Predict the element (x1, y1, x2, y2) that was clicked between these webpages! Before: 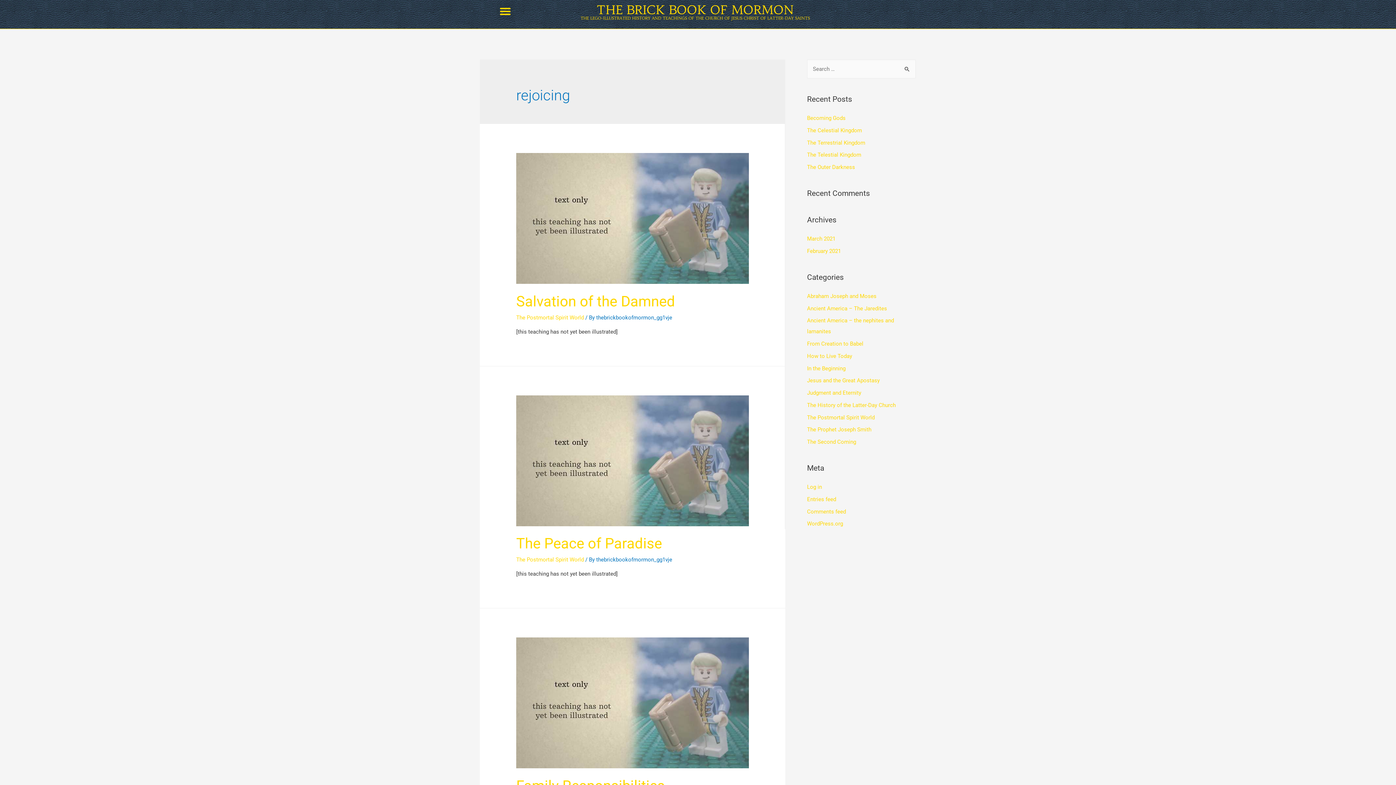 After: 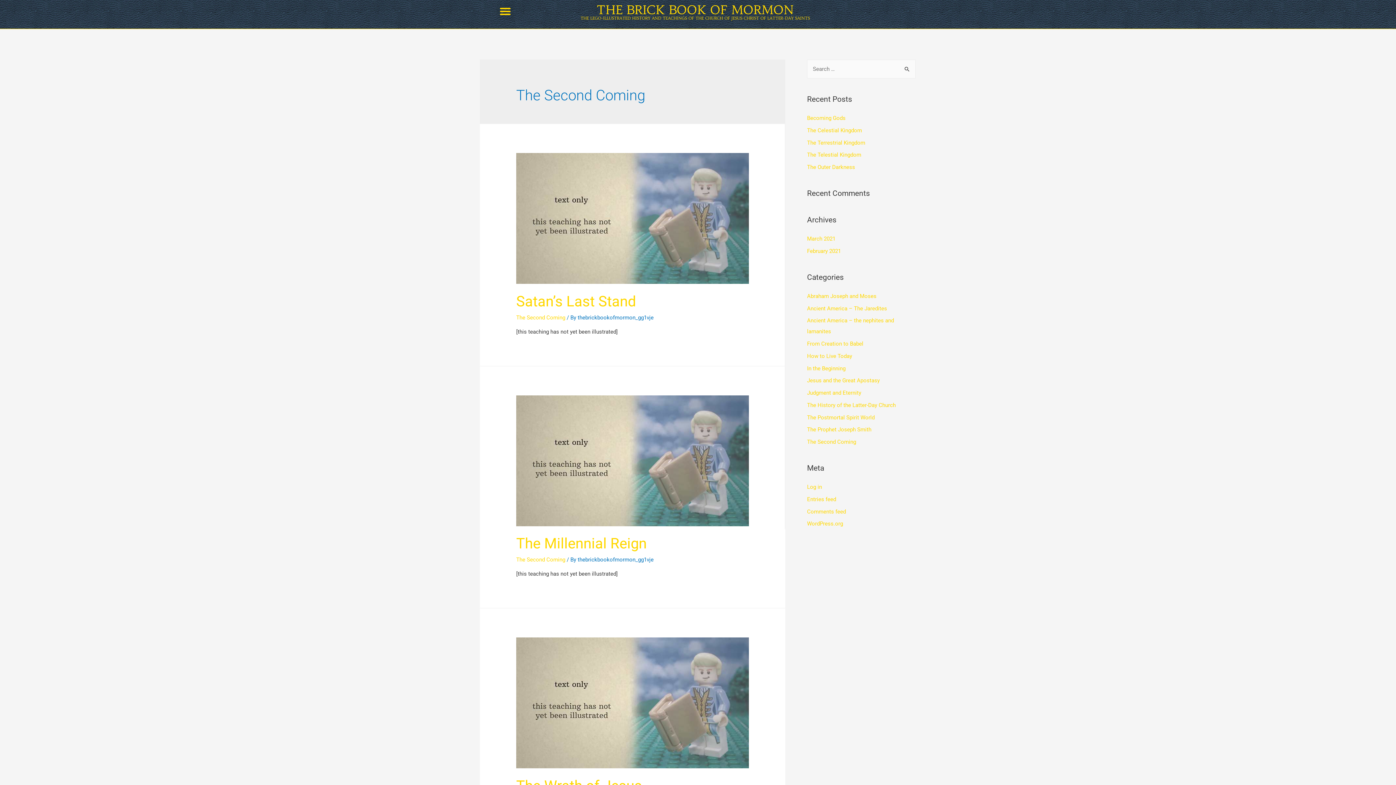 Action: label: The Second Coming bbox: (807, 438, 856, 445)